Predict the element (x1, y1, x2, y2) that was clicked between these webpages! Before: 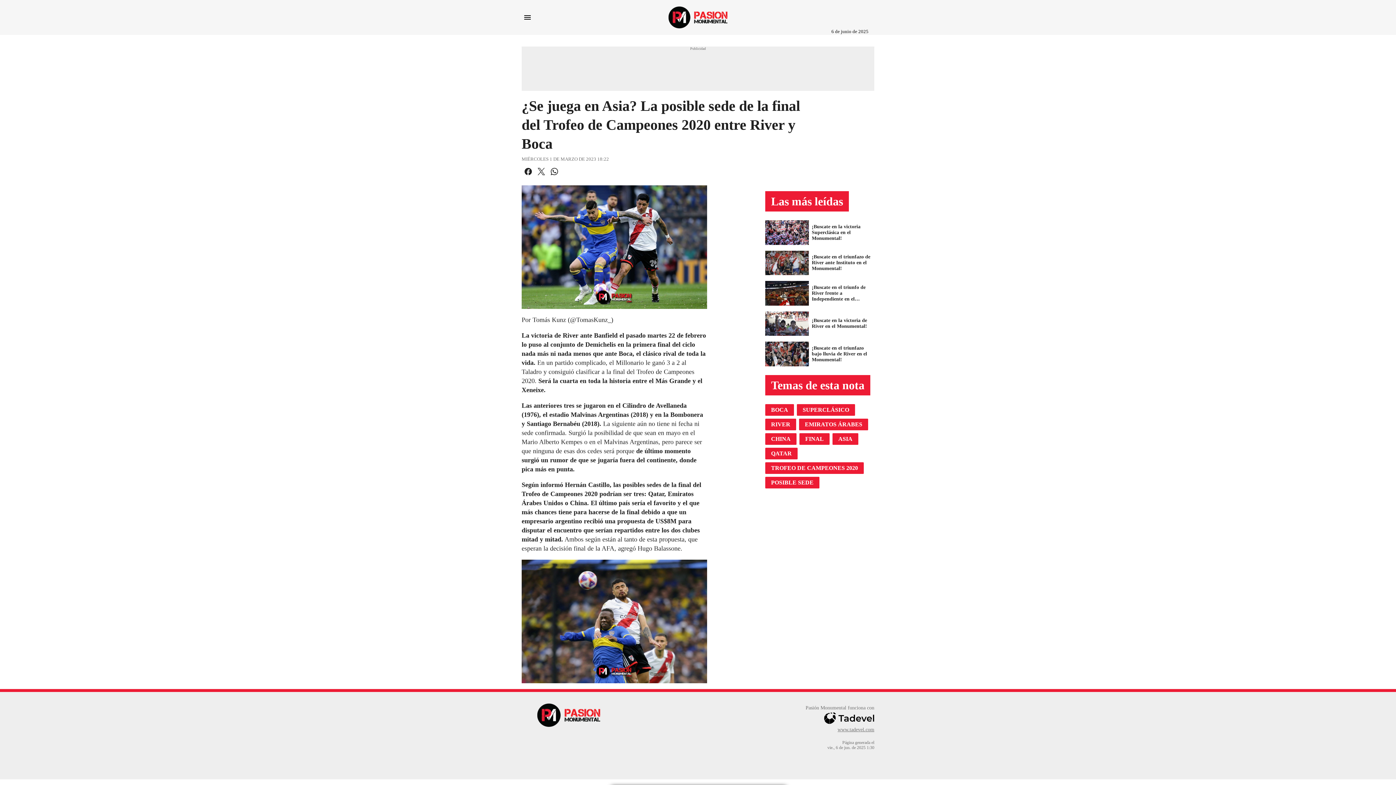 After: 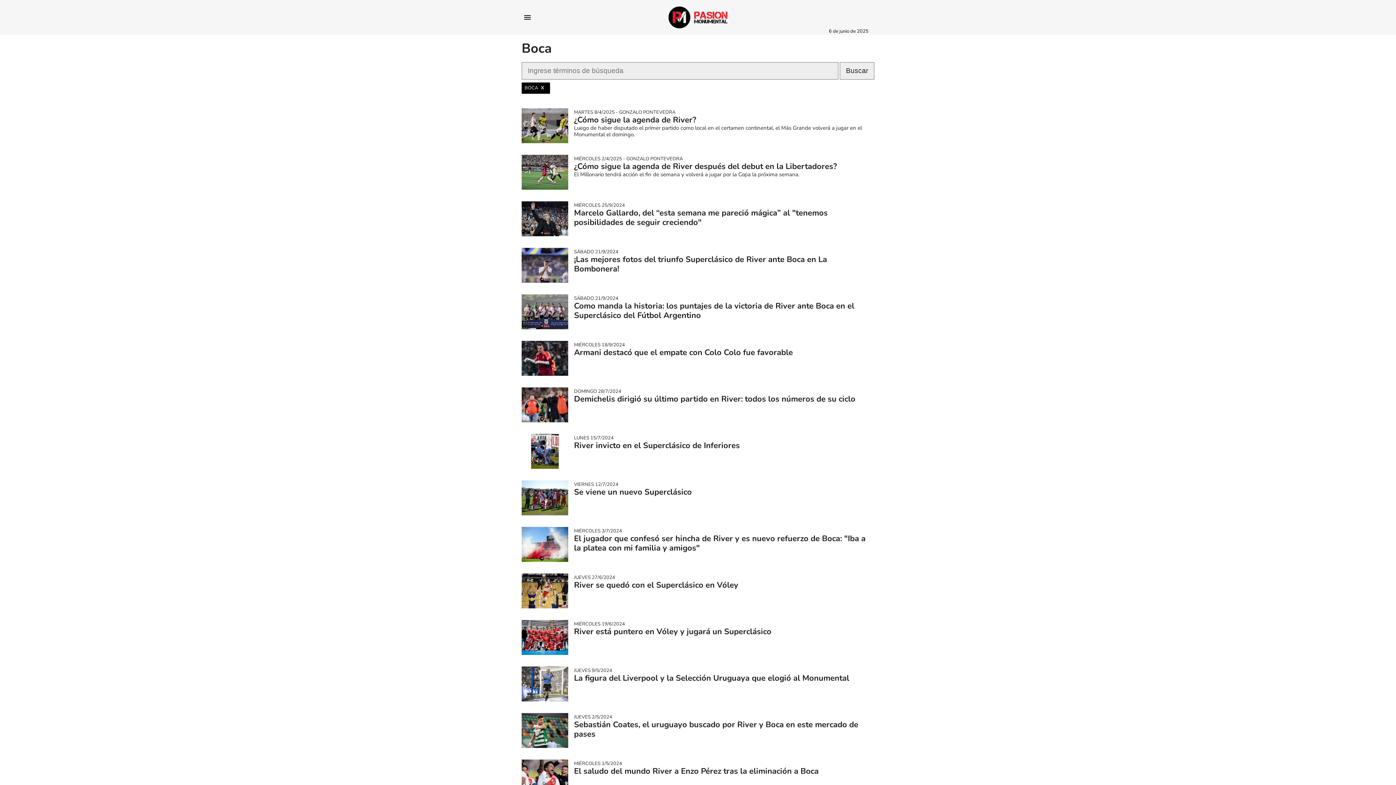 Action: bbox: (765, 404, 797, 418) label: BOCA